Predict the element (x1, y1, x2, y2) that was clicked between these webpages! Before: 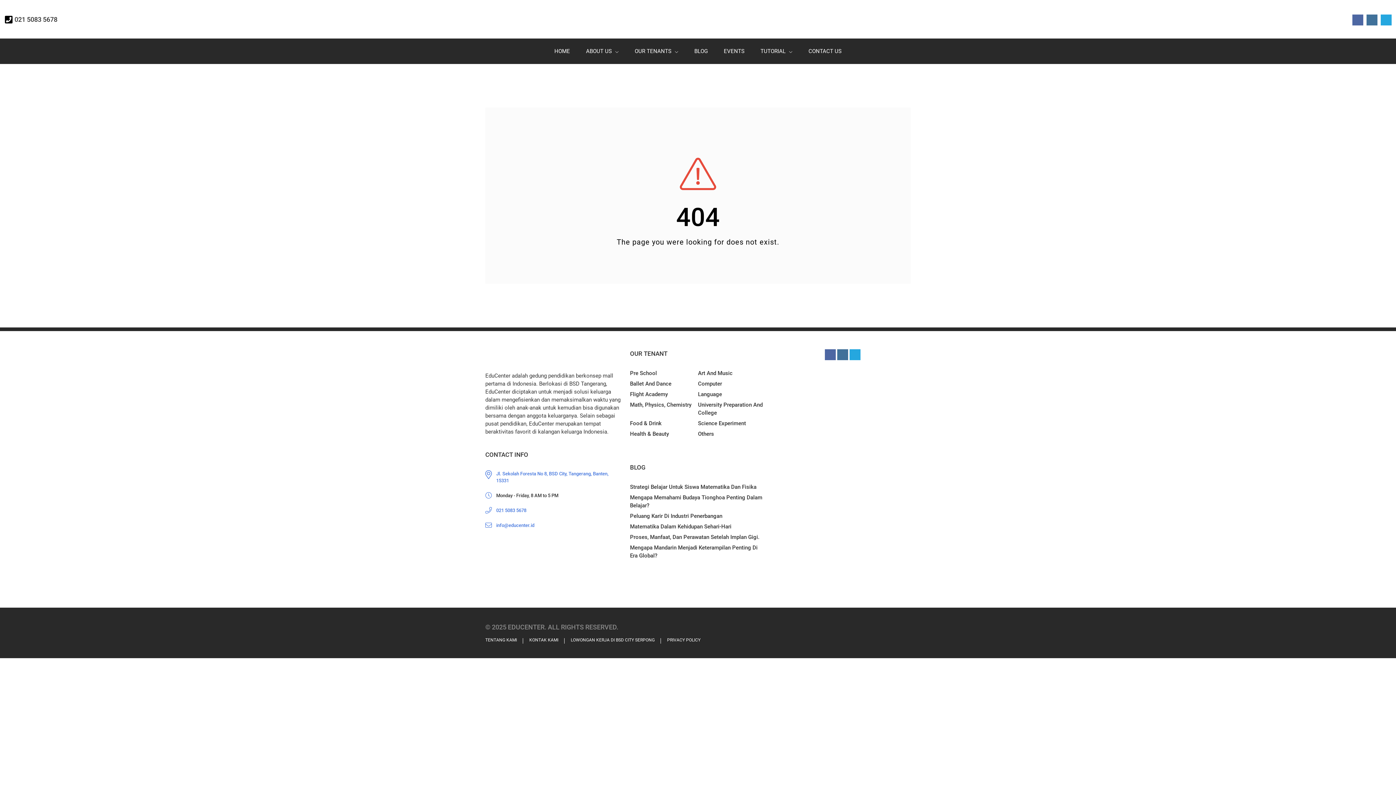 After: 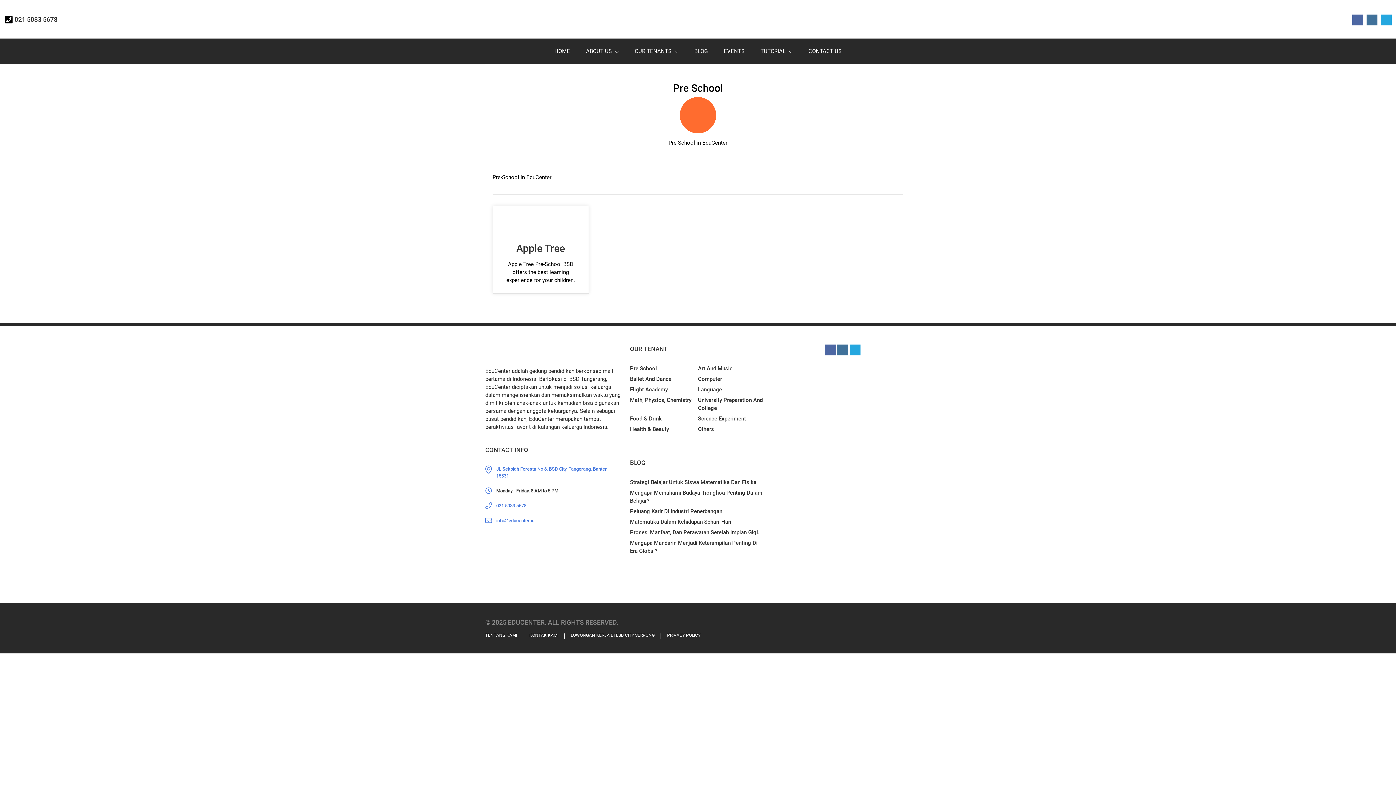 Action: bbox: (630, 370, 657, 376) label: Pre School